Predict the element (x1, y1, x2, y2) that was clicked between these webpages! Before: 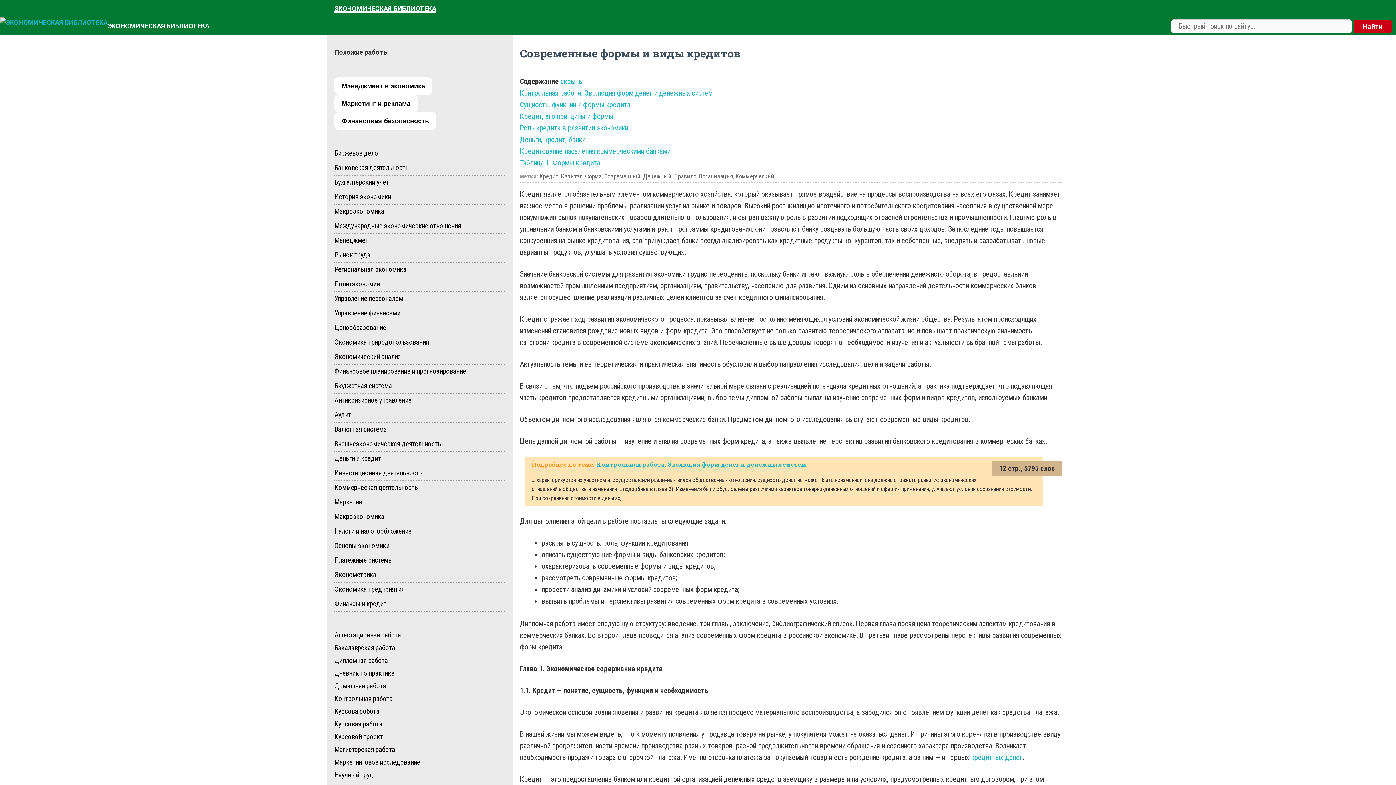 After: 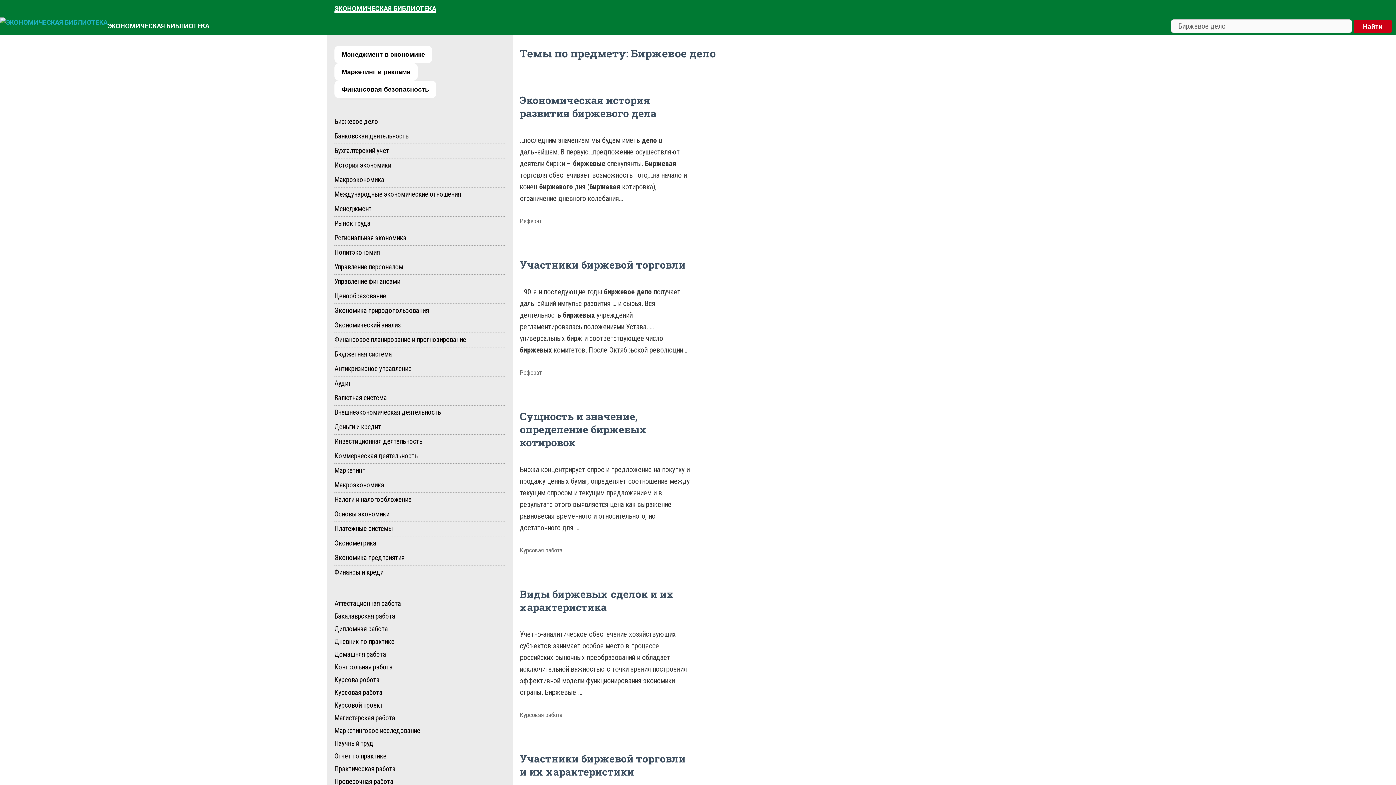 Action: bbox: (334, 149, 378, 157) label: Биржевое дело